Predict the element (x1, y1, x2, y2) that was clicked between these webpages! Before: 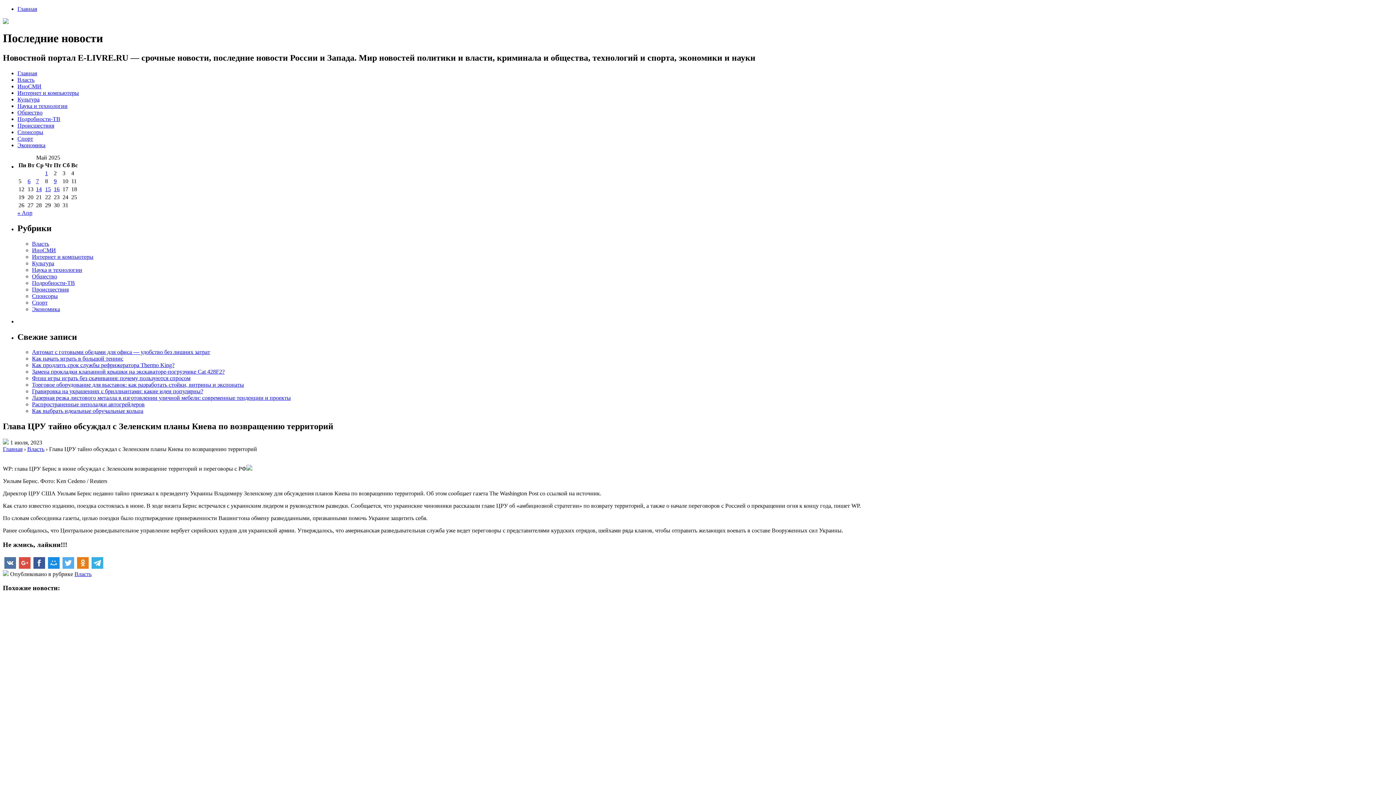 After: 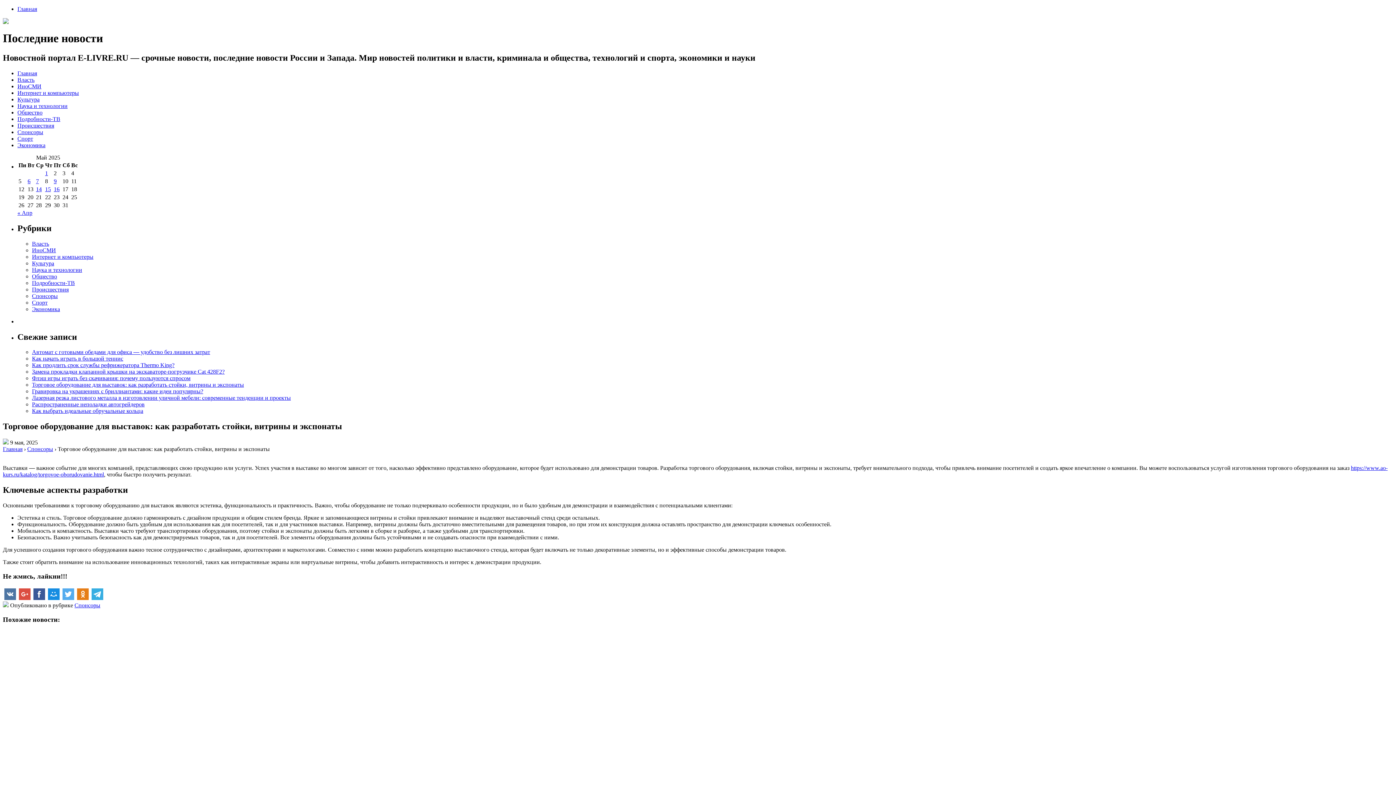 Action: bbox: (32, 381, 244, 388) label: Торговое оборудование для выставок: как разработать стойки, витрины и экспонаты